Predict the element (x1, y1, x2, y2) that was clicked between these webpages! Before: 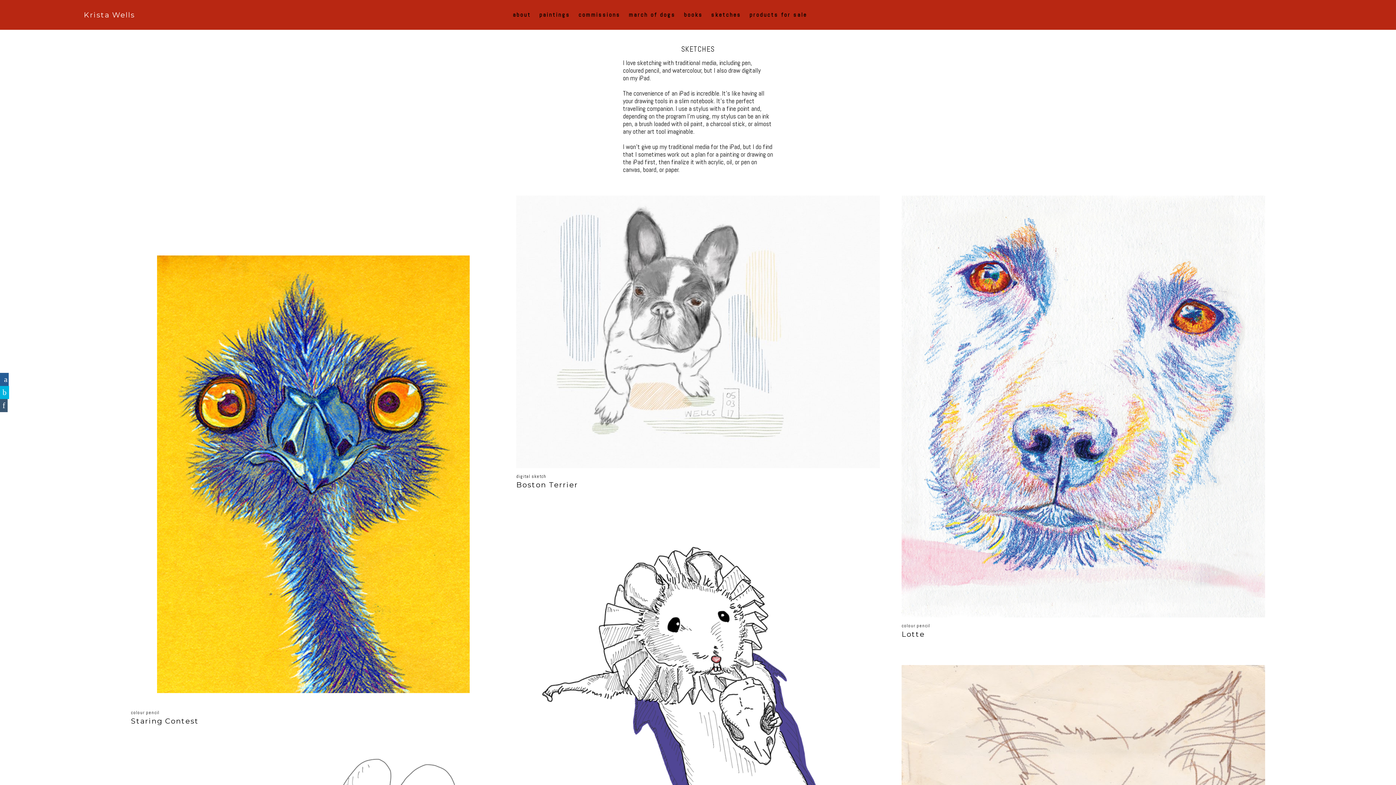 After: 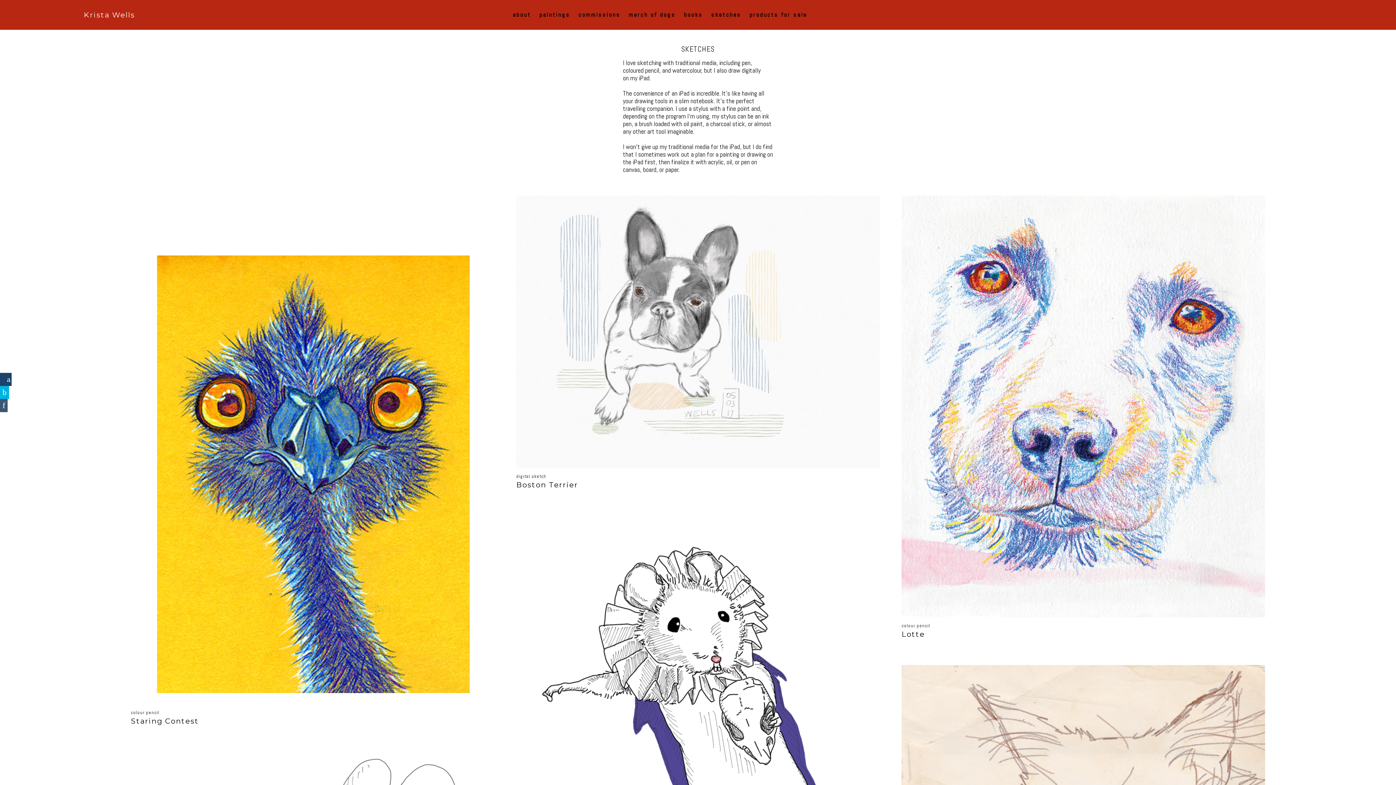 Action: bbox: (0, 373, 8, 386)